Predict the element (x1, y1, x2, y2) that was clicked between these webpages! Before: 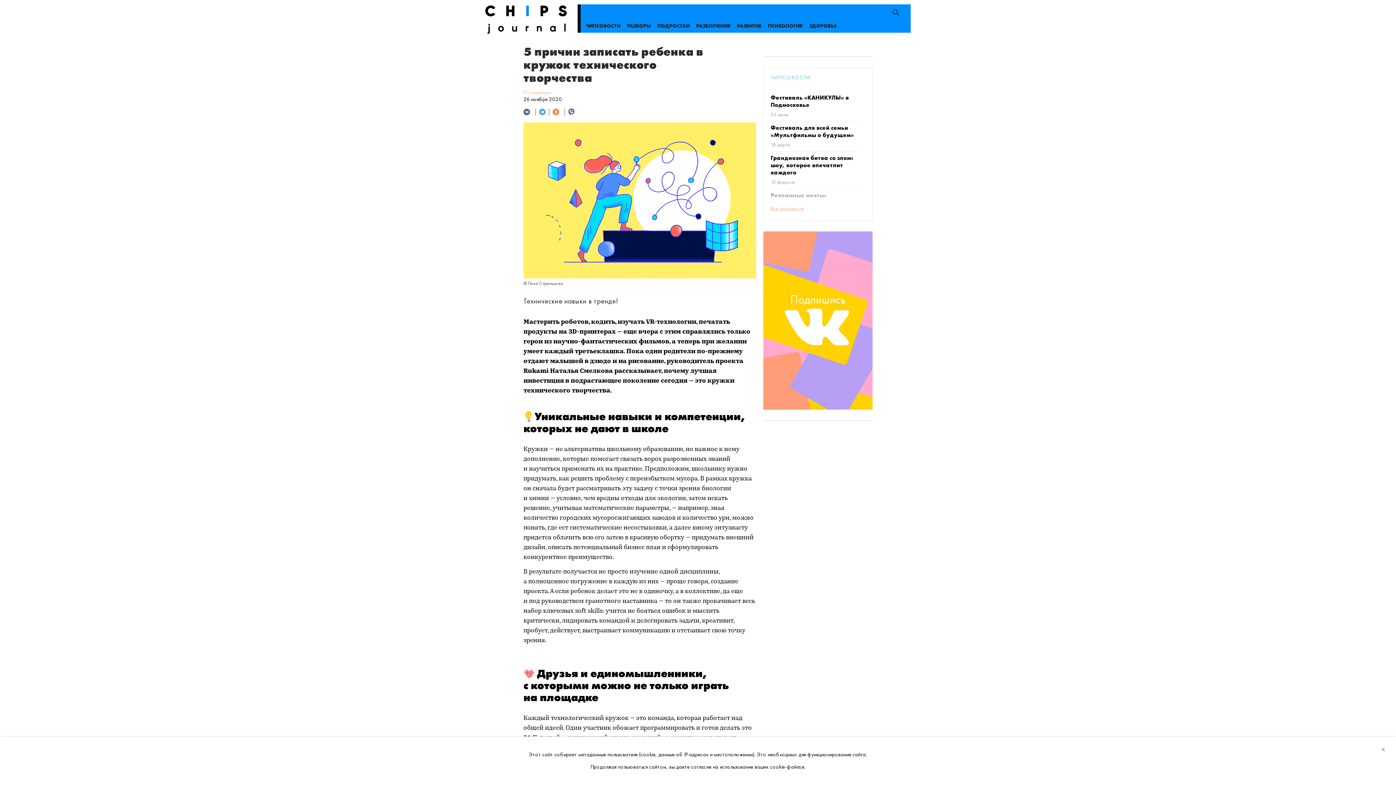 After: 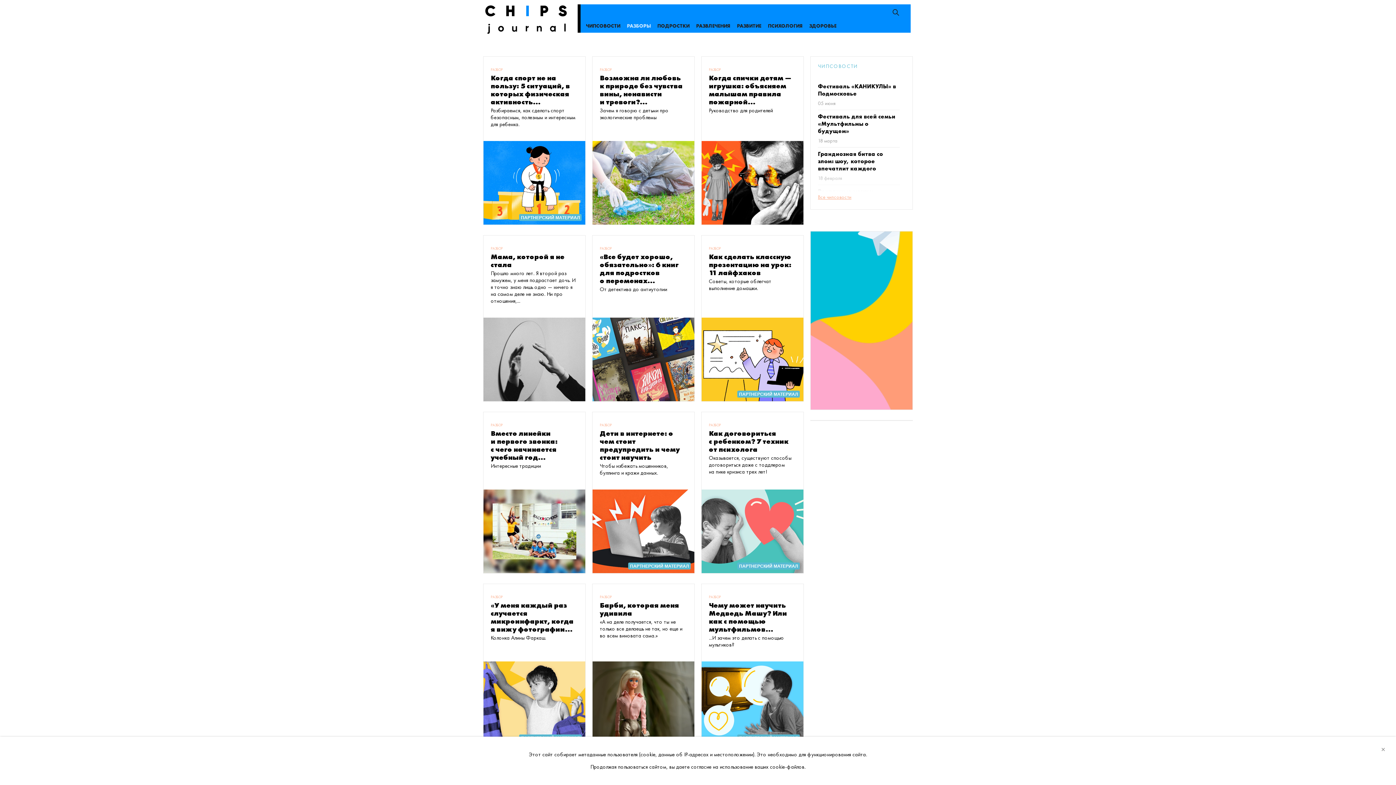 Action: label: РАЗБОРЫ bbox: (627, 22, 650, 29)